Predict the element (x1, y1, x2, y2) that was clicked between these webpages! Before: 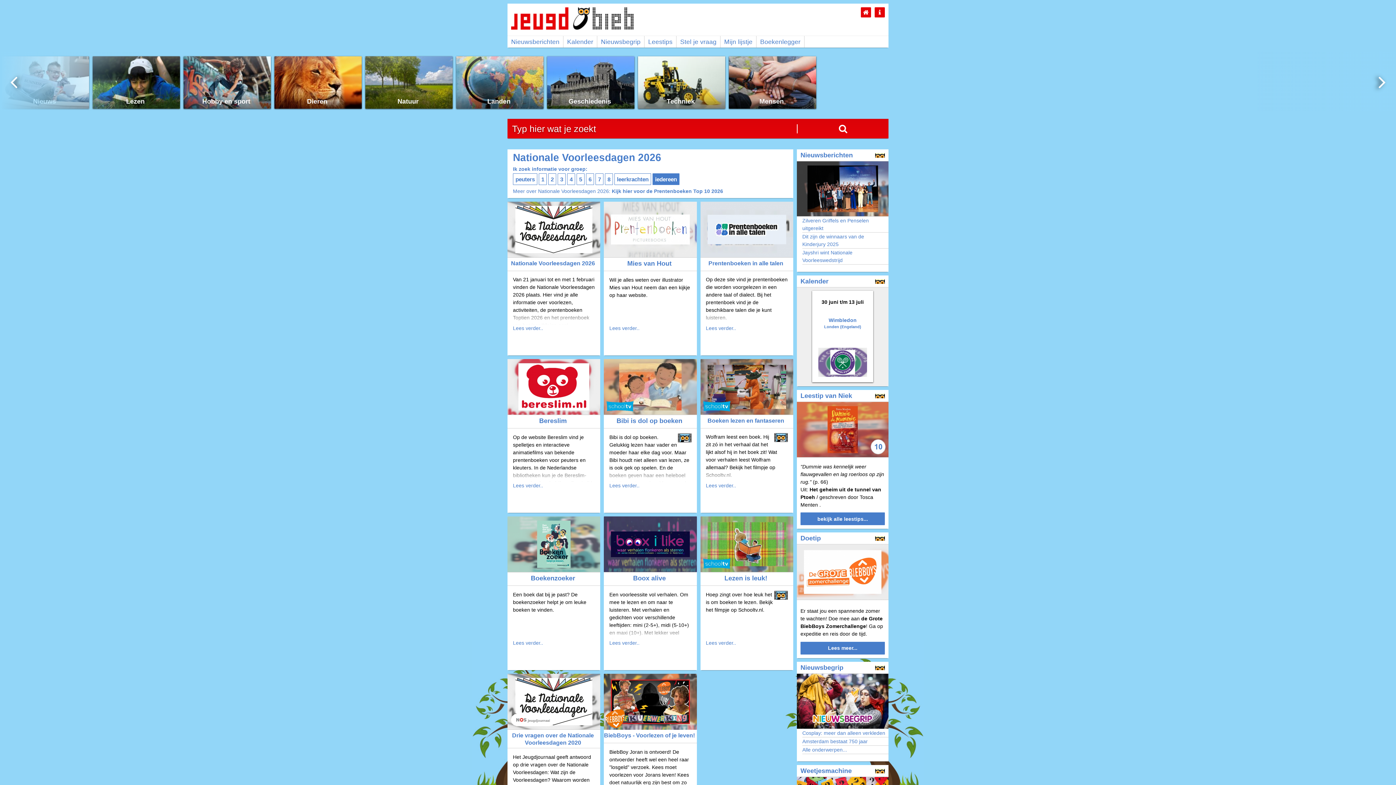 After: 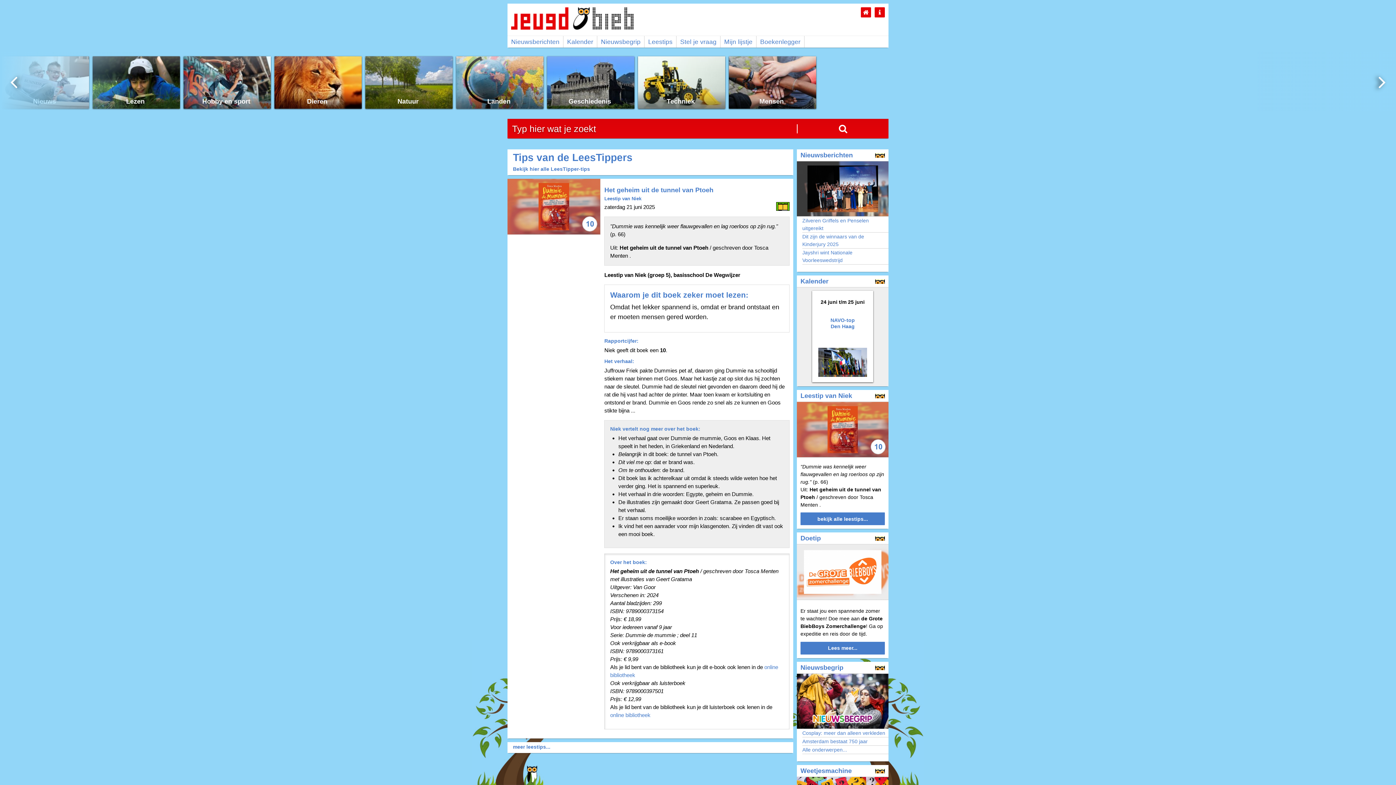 Action: label: "Dummie was kennelijk weer flauwgevallen en lag roerloos op zijn rug." (p. 66)
Uit: Het geheim uit de tunnel van Ptoeh / geschreven door Tosca Menten . bbox: (800, 463, 885, 509)